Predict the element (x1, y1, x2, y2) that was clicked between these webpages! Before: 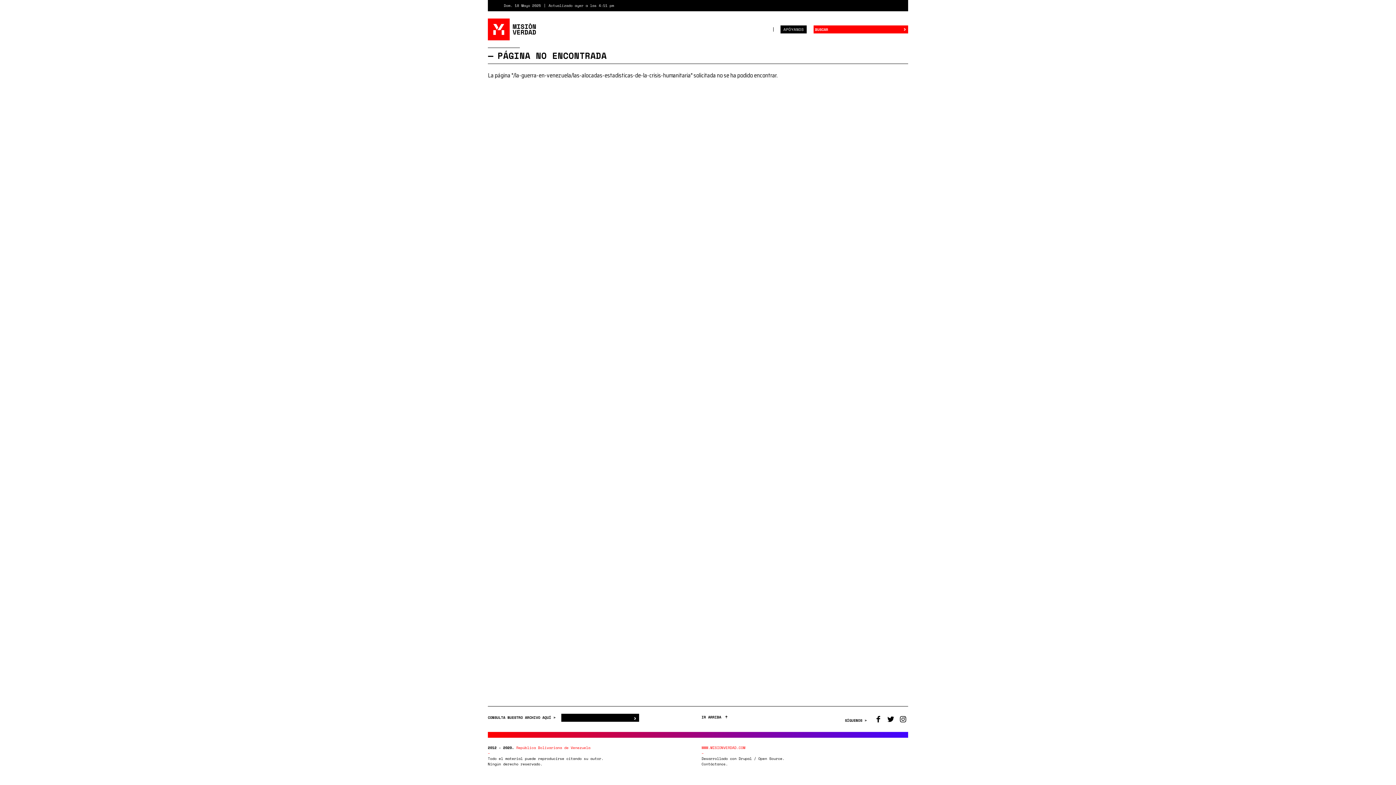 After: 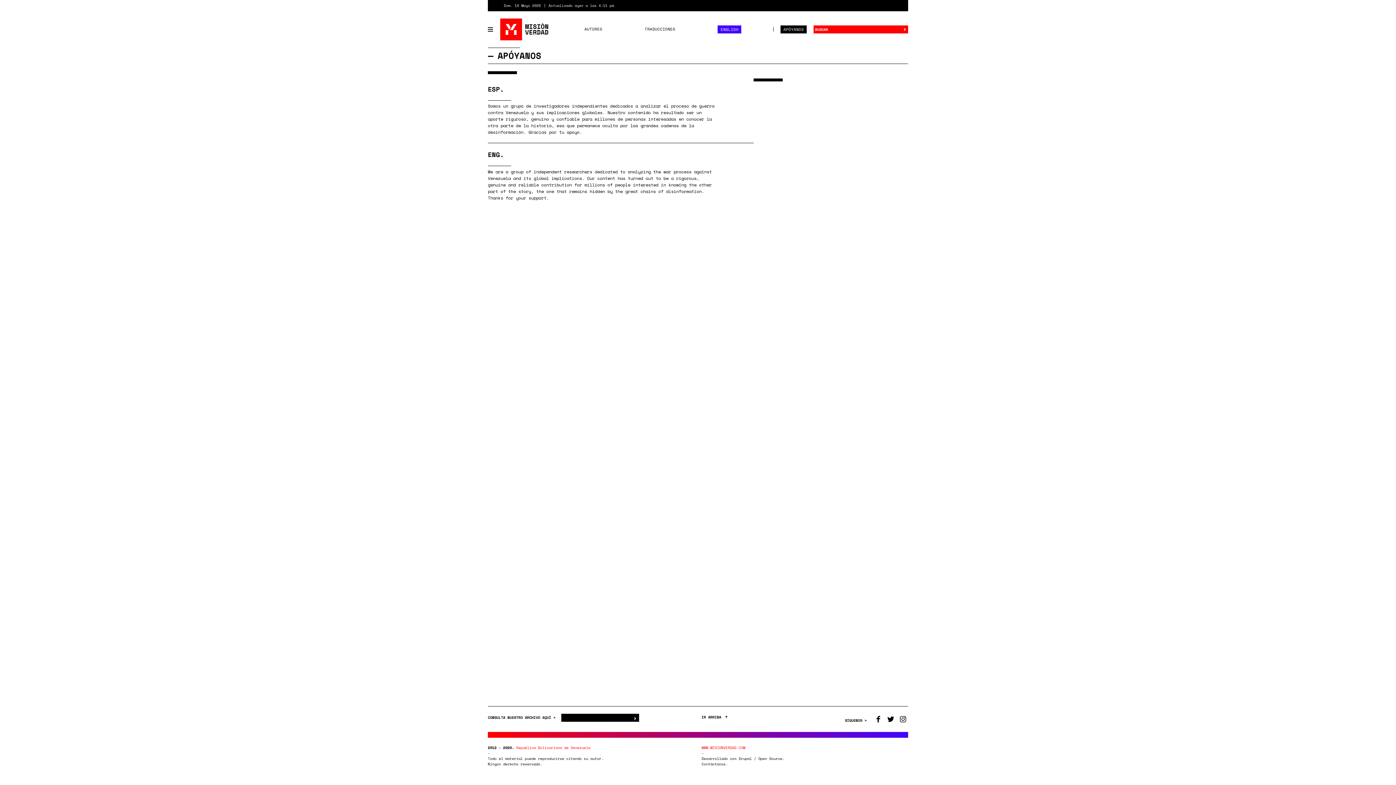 Action: bbox: (780, 25, 806, 33) label: APÓYANOS